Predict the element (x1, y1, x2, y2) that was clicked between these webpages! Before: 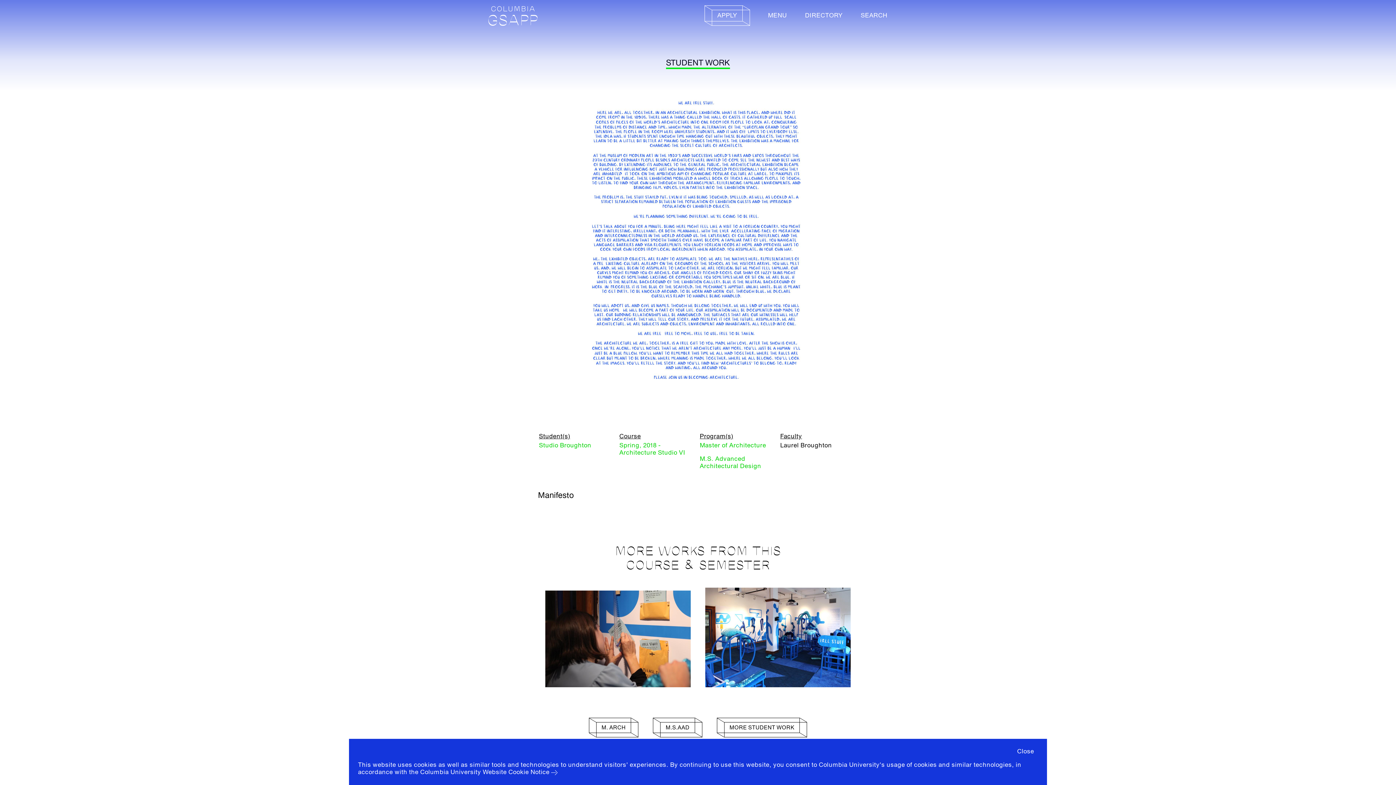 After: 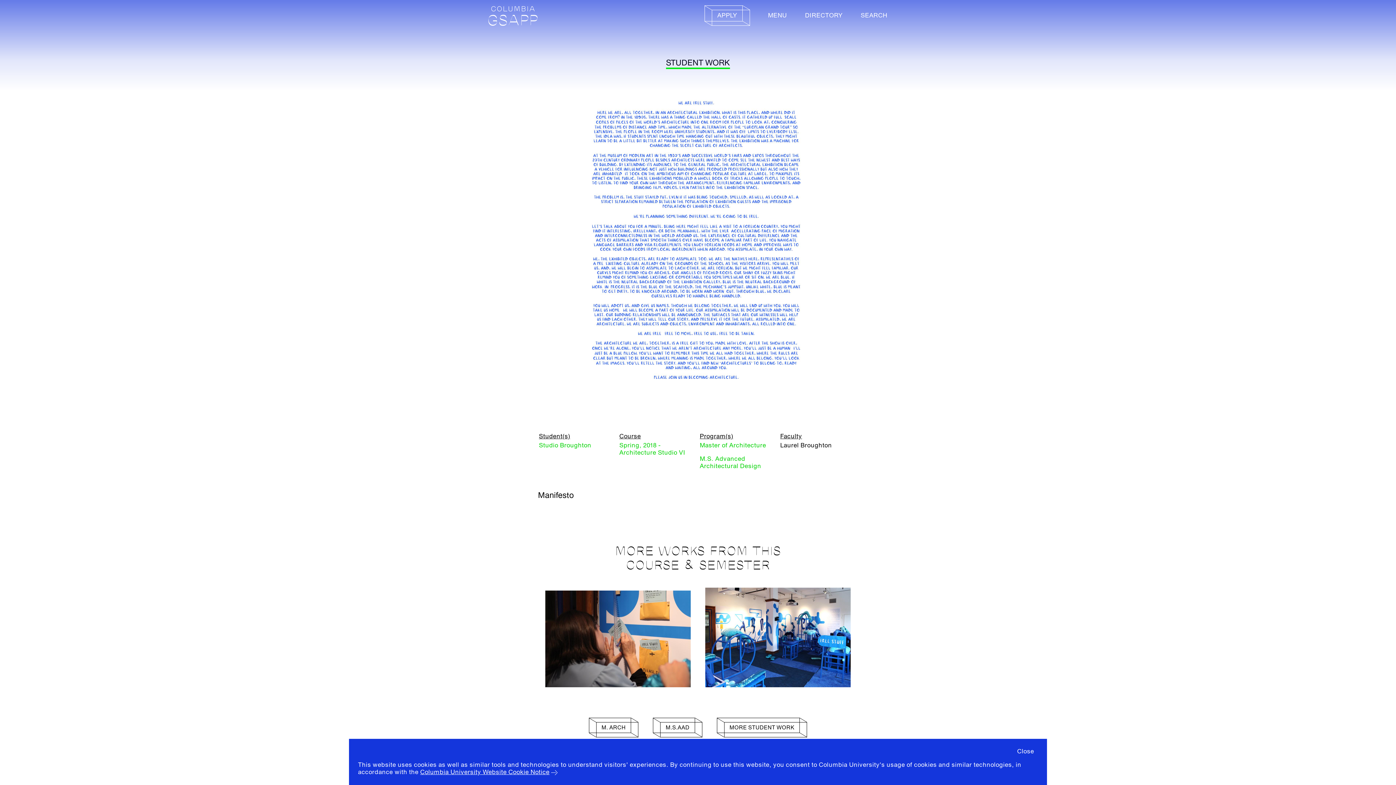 Action: bbox: (420, 768, 549, 776) label: Columbia University Website Cookie Notice